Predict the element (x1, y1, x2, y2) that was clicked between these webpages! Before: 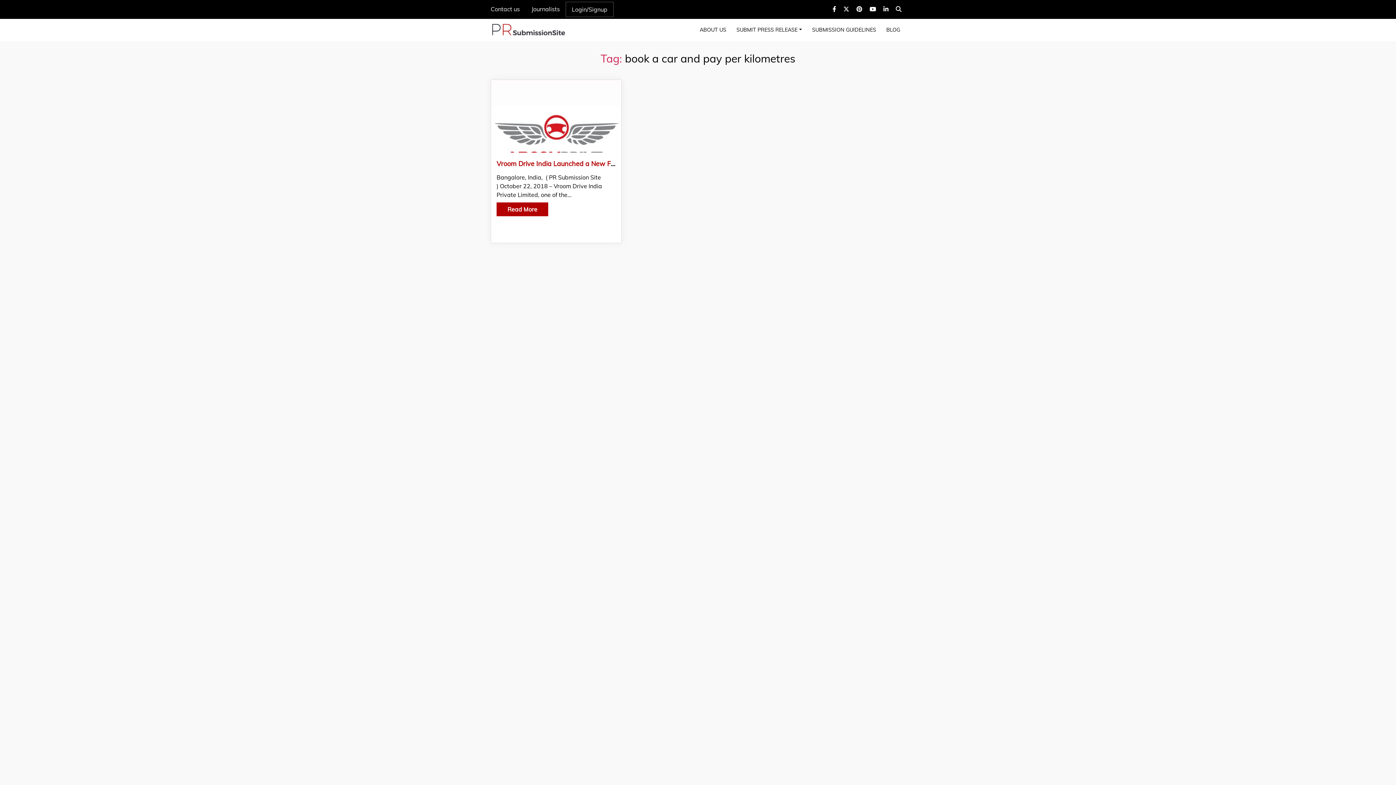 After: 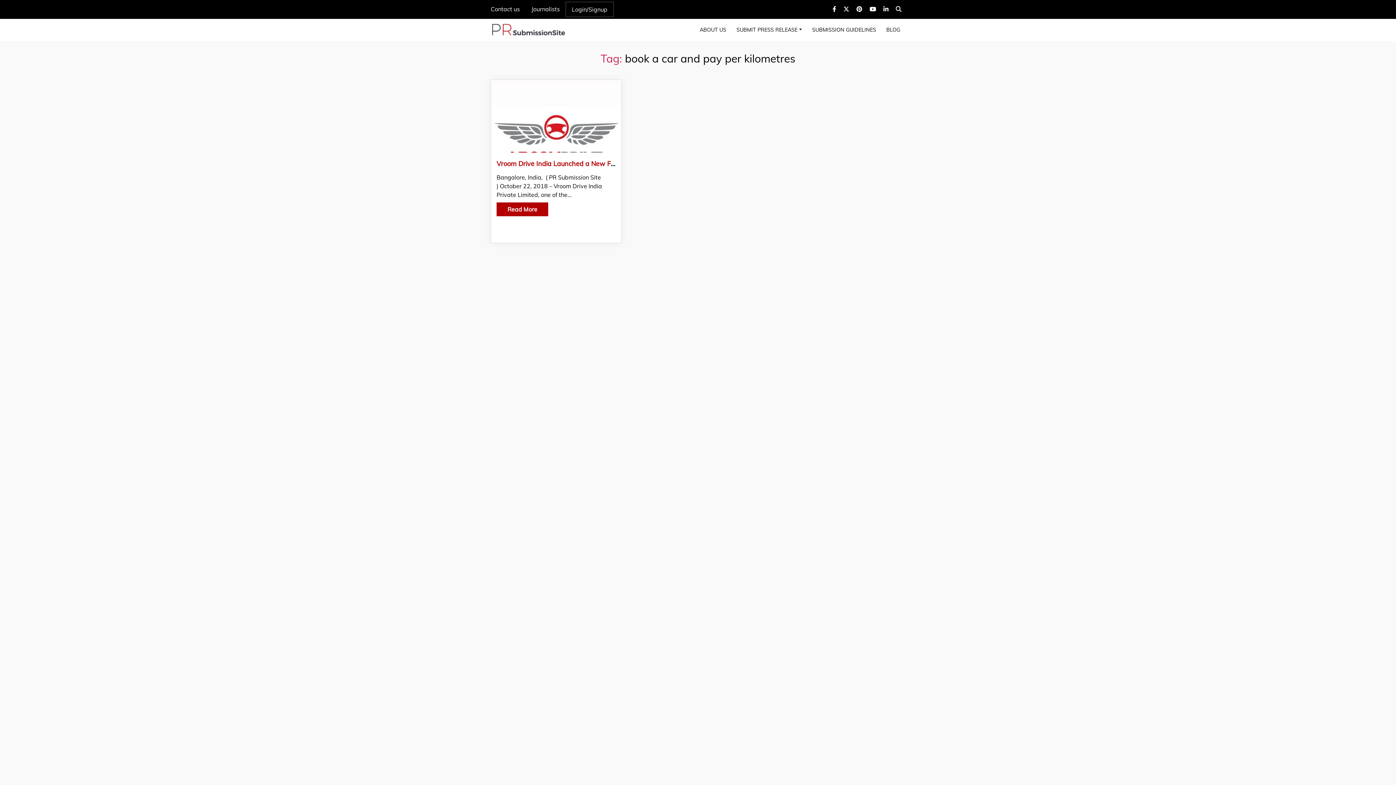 Action: bbox: (856, 1, 862, 16)